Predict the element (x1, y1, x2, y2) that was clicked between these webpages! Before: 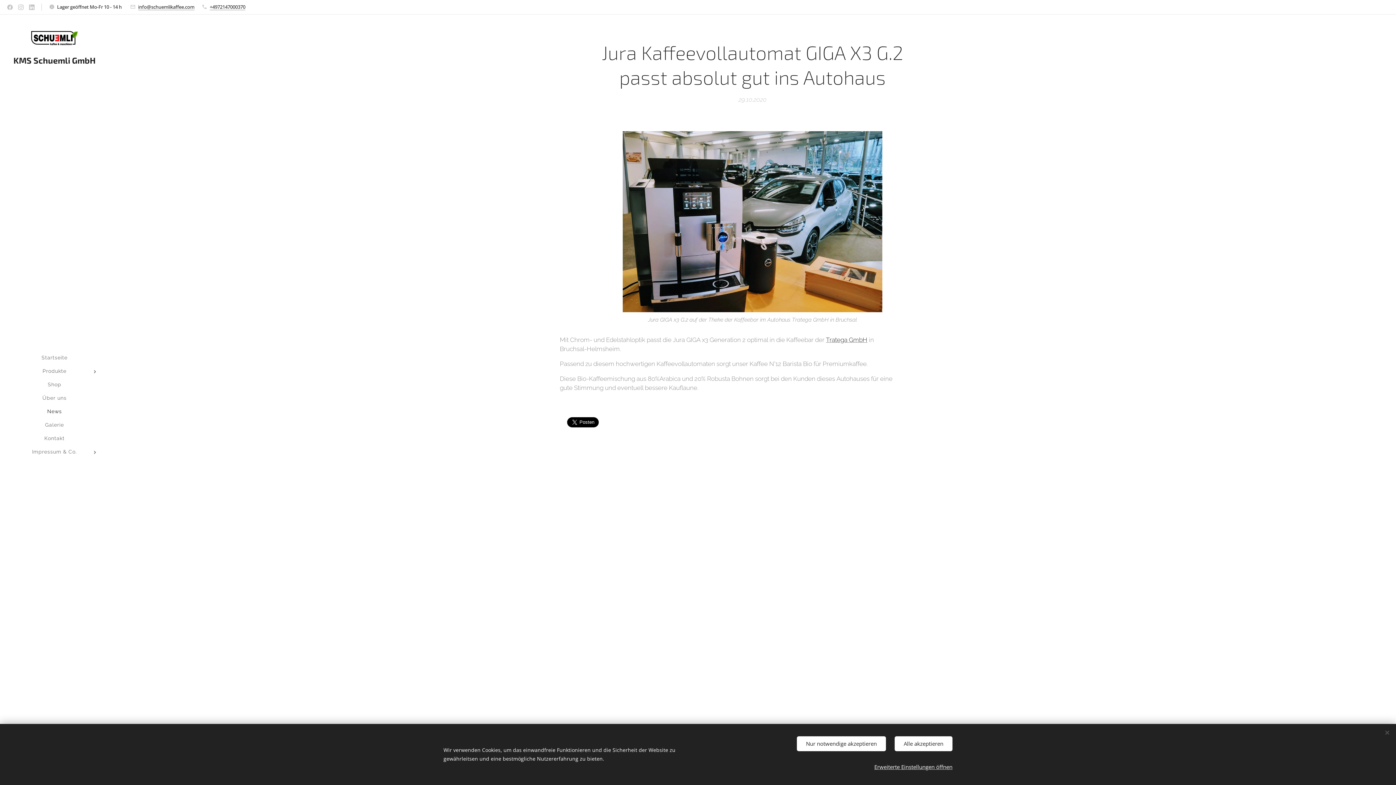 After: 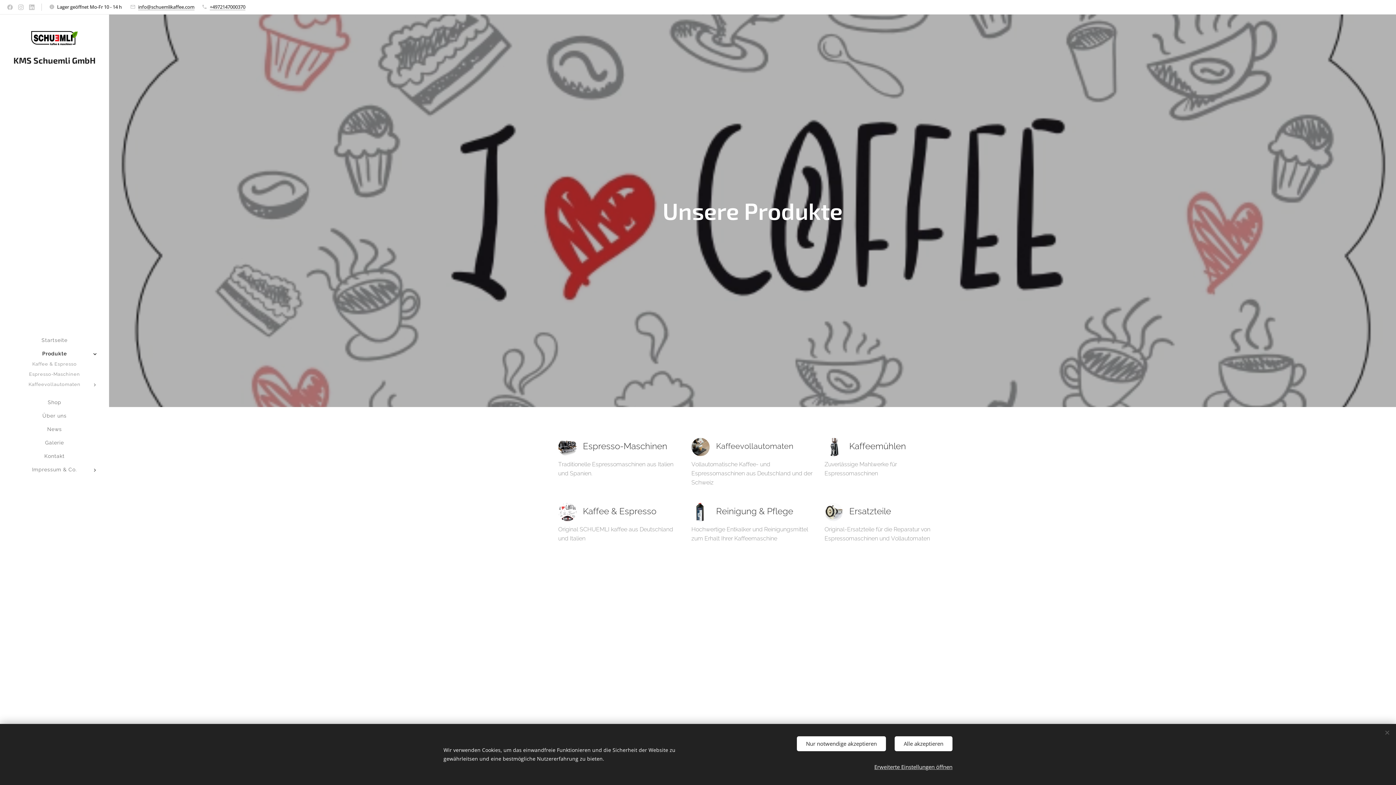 Action: bbox: (2, 367, 106, 375) label: Produkte